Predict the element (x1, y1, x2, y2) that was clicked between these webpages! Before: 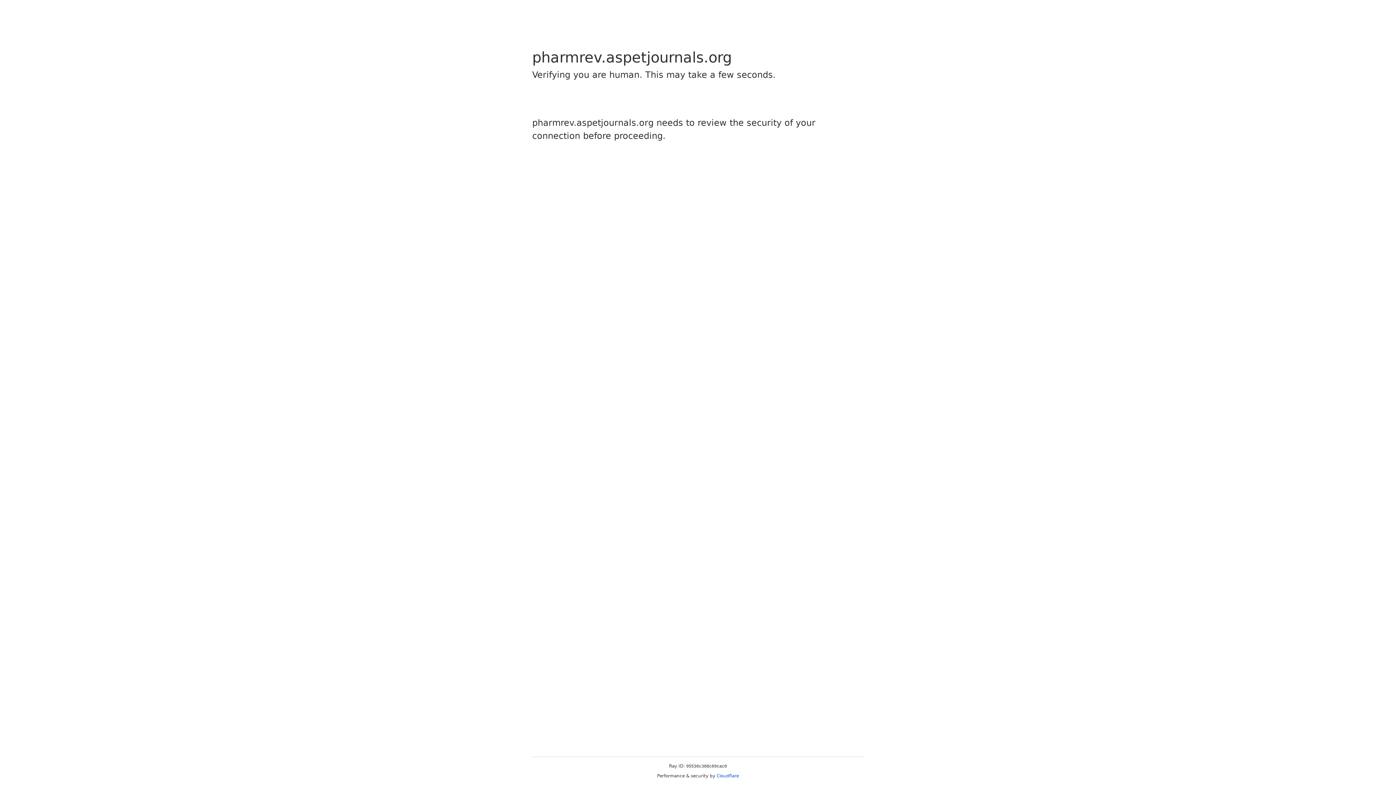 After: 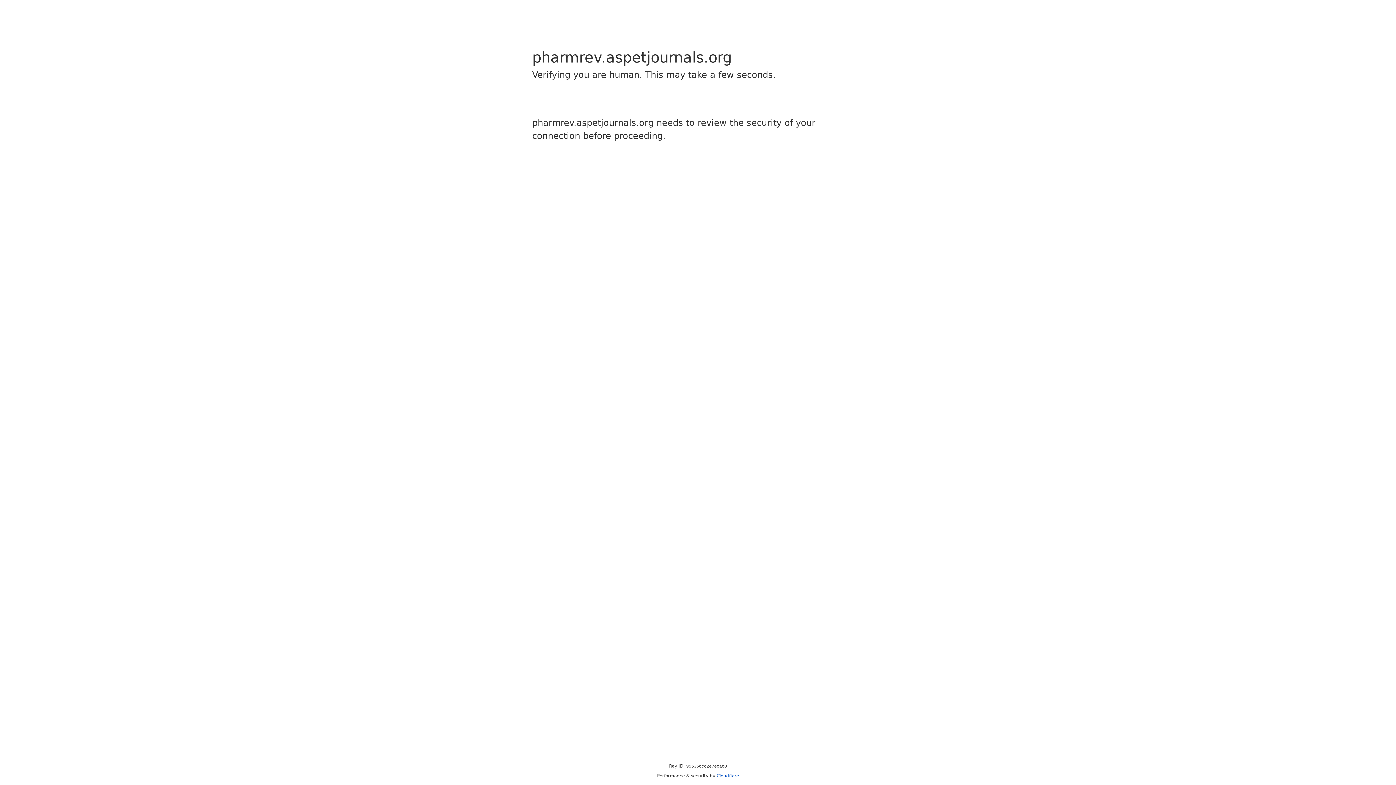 Action: label: Cloudflare bbox: (716, 773, 739, 778)